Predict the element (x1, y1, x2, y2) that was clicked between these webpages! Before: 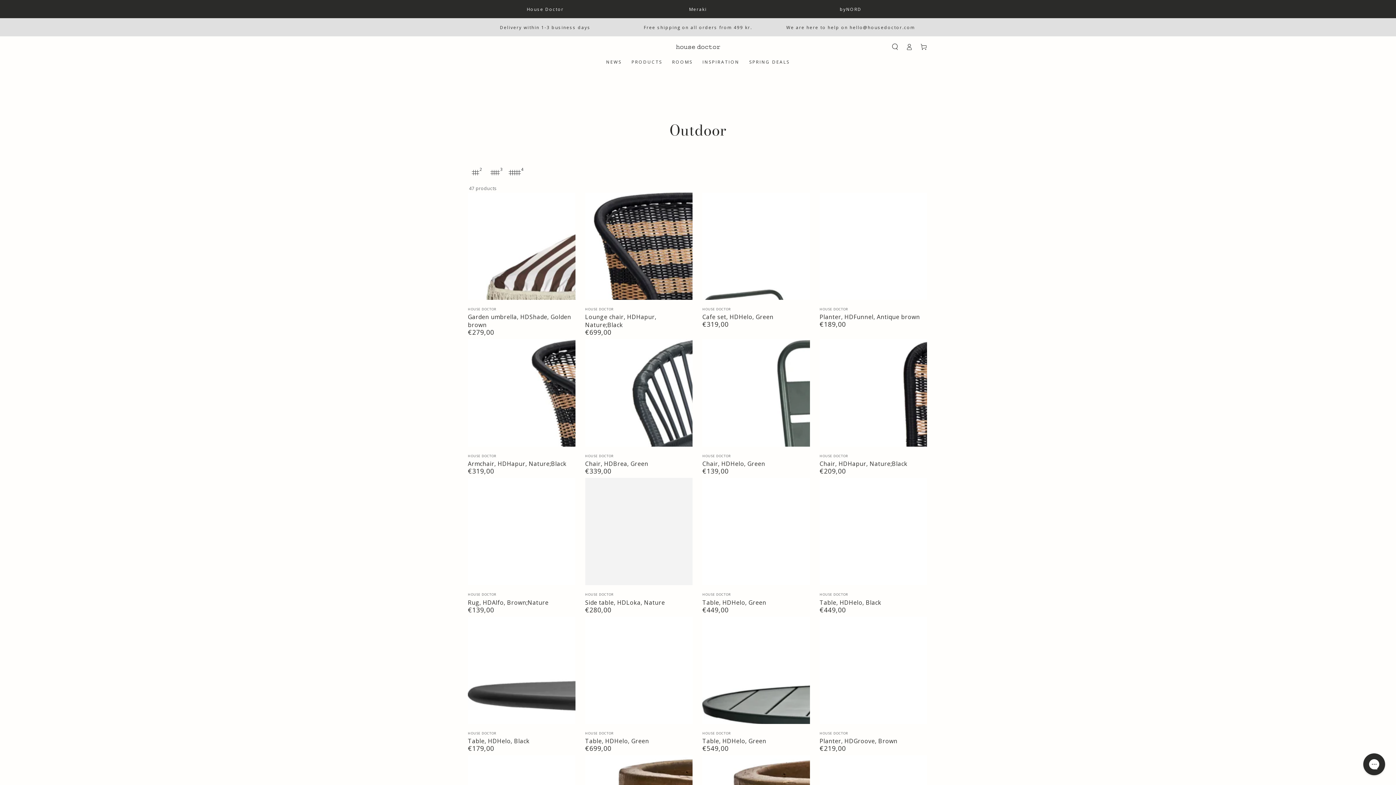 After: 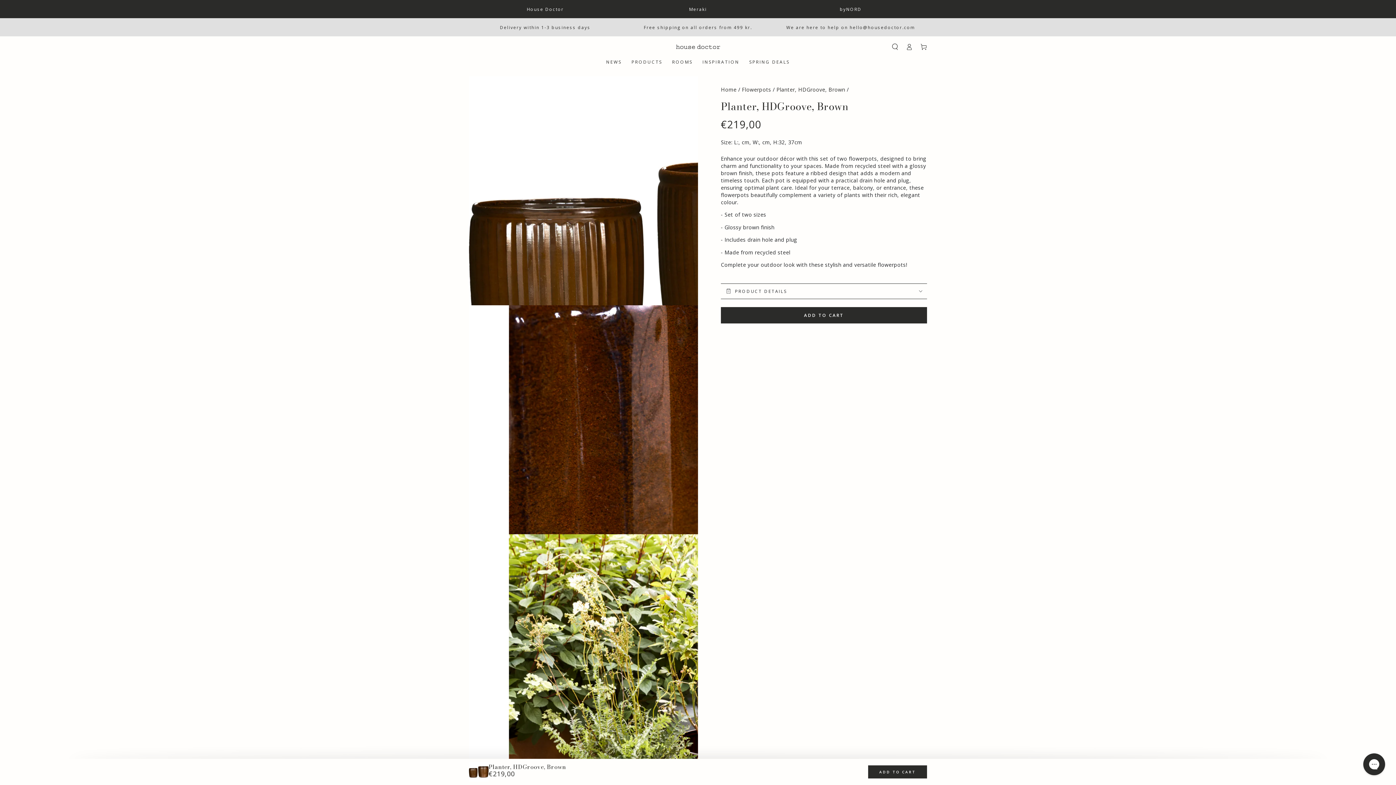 Action: label: Planter, HDGroove, Brown bbox: (819, 616, 927, 755)